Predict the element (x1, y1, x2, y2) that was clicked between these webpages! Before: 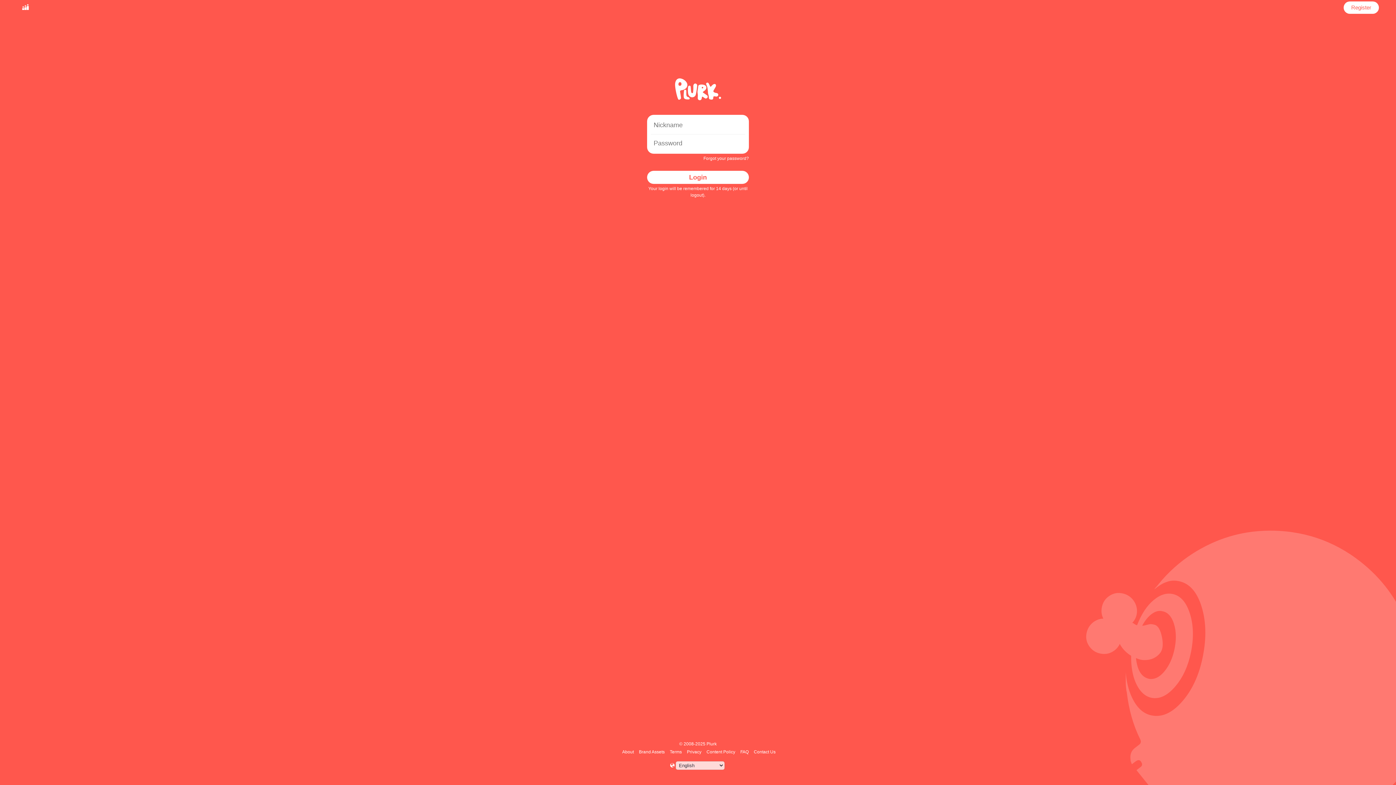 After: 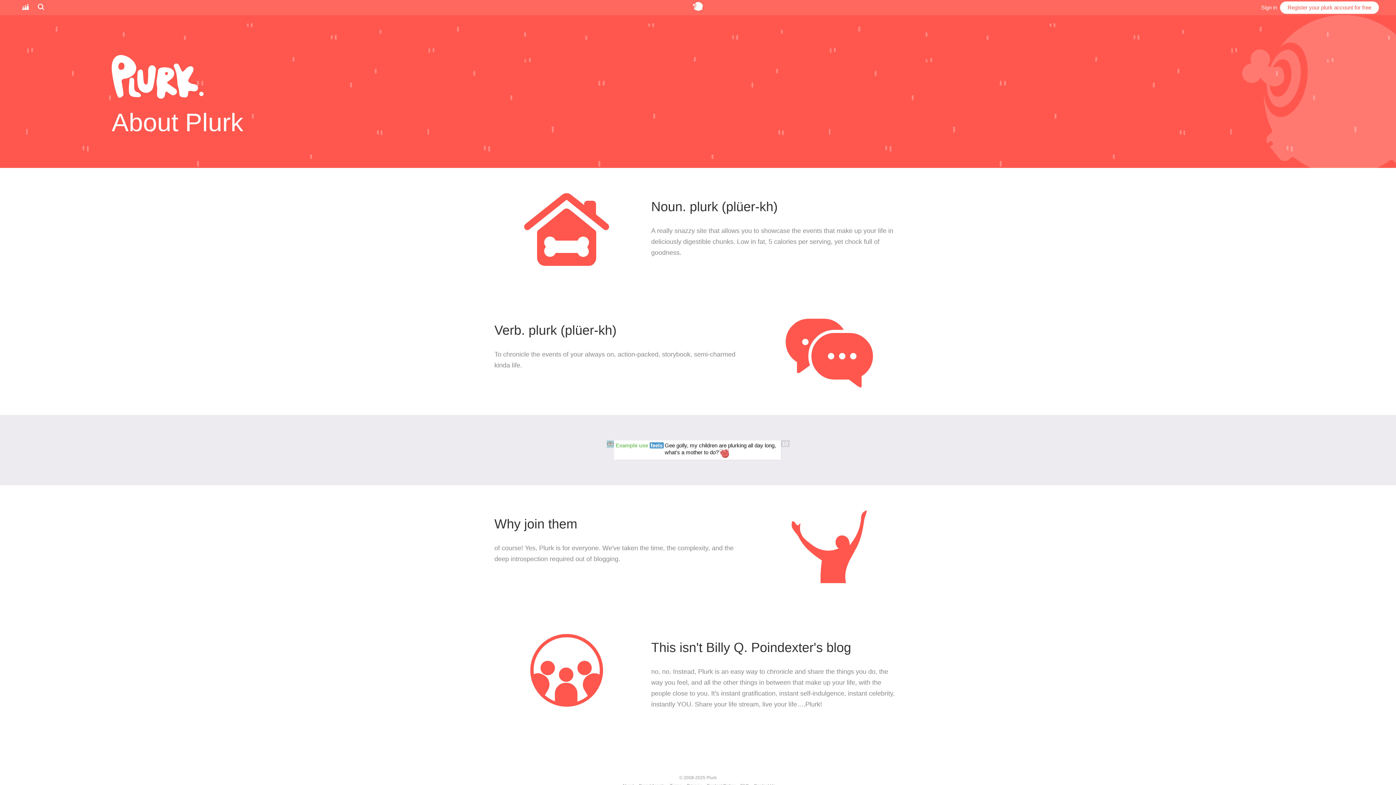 Action: label: About bbox: (621, 749, 635, 754)